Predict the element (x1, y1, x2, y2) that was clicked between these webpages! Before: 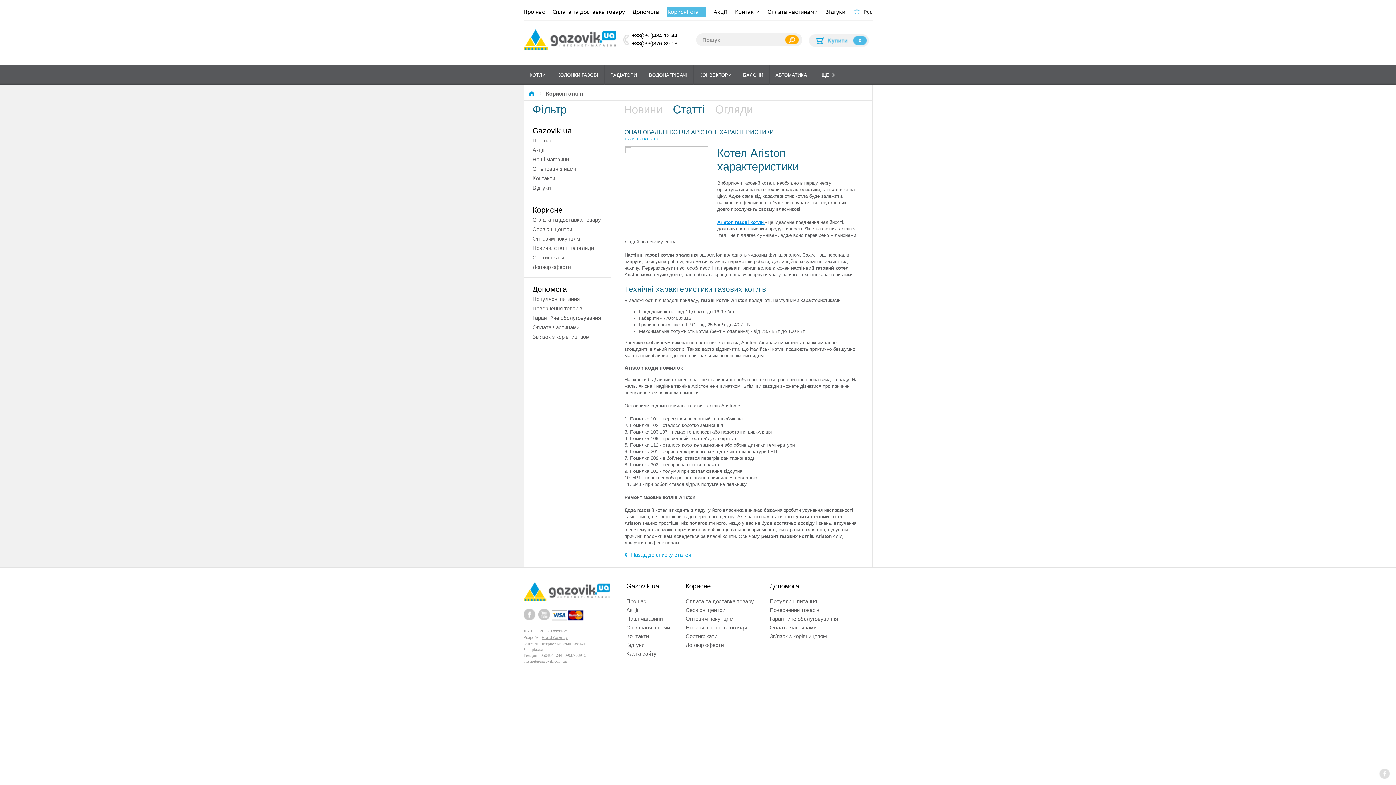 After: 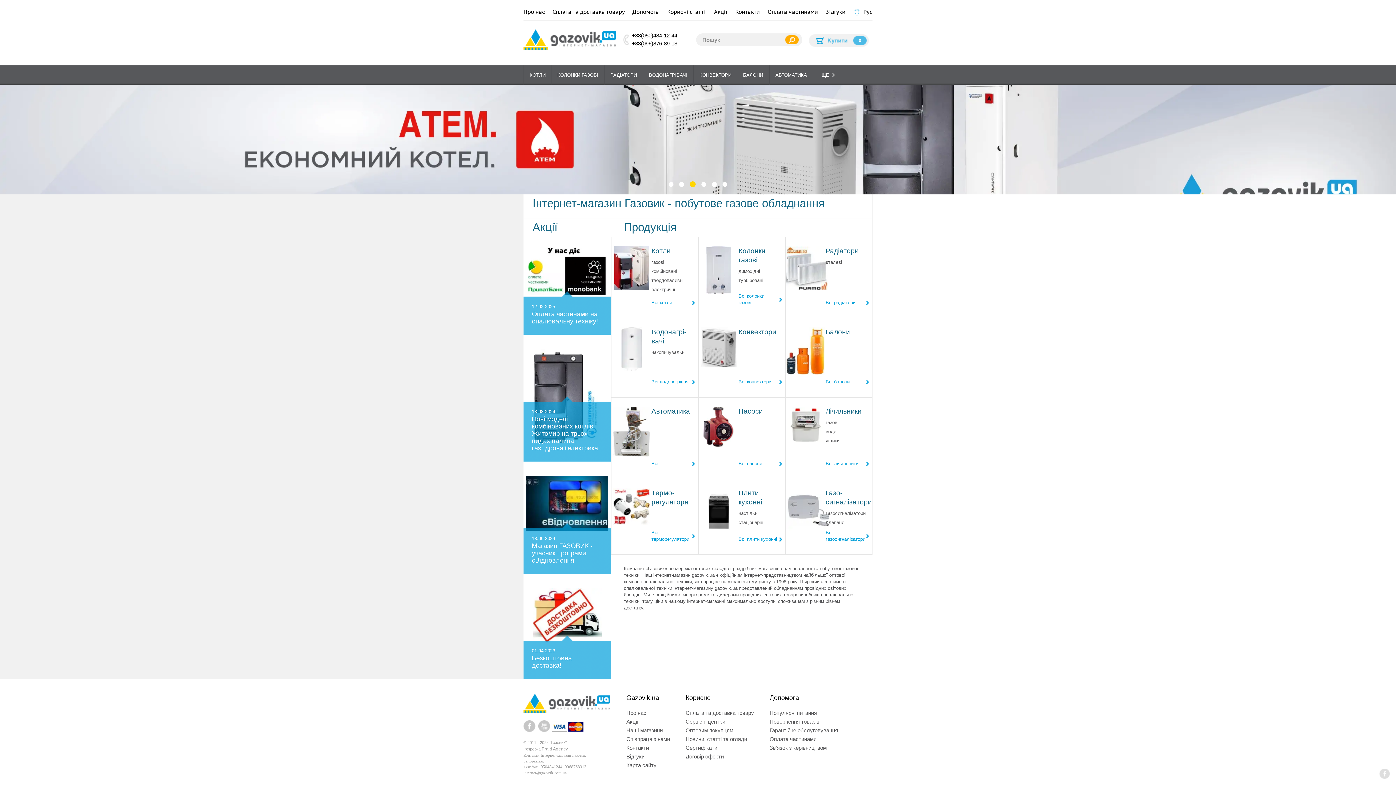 Action: bbox: (523, 597, 610, 602)